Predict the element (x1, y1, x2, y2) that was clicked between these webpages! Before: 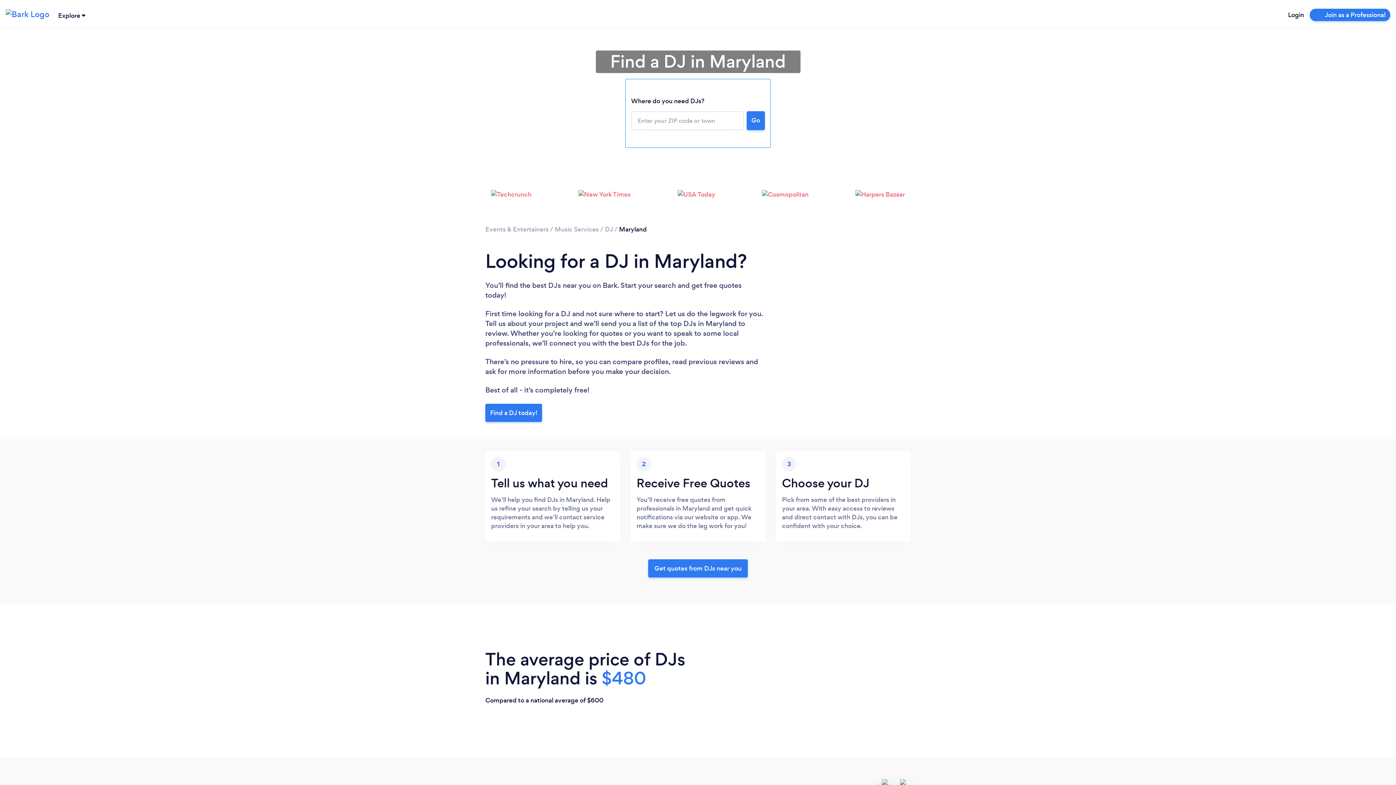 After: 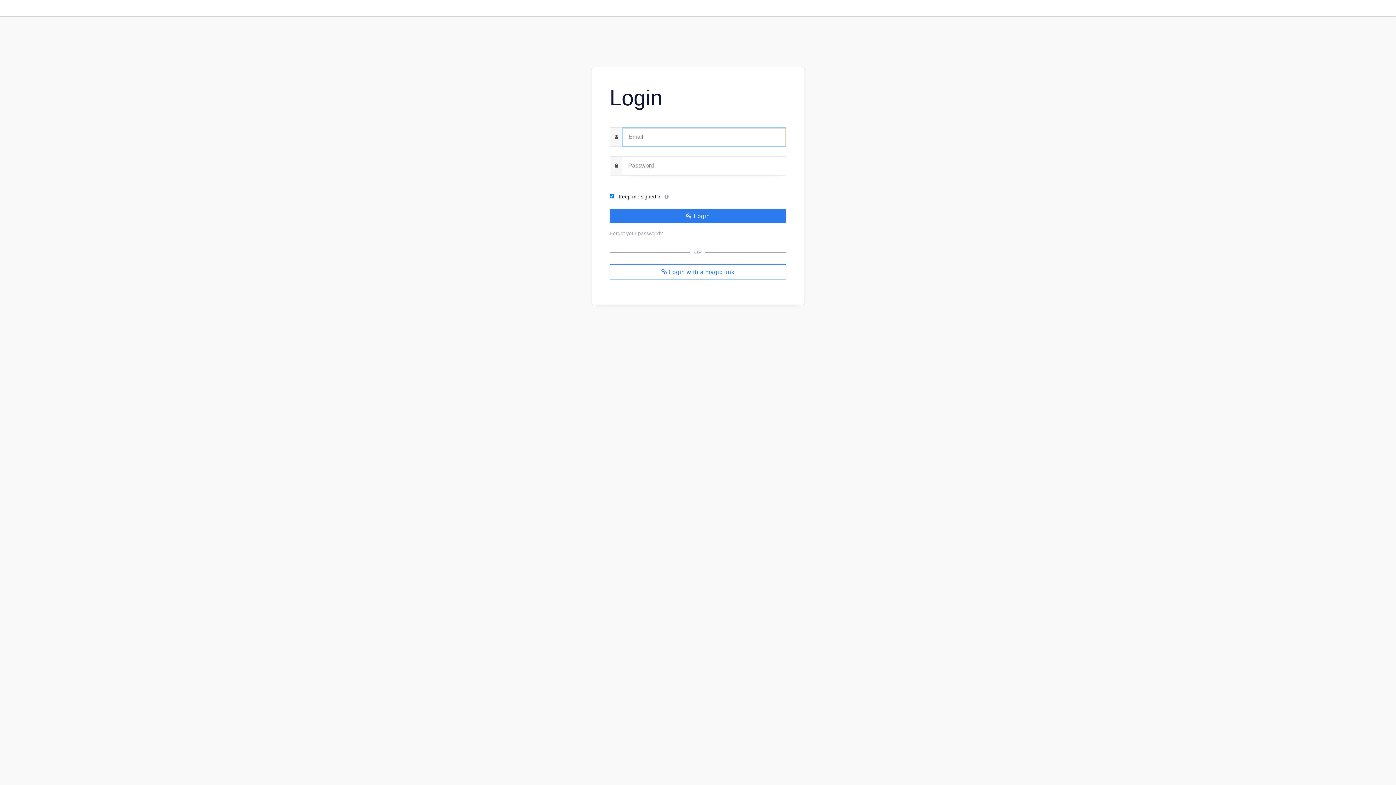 Action: label: Login bbox: (1288, 10, 1304, 19)